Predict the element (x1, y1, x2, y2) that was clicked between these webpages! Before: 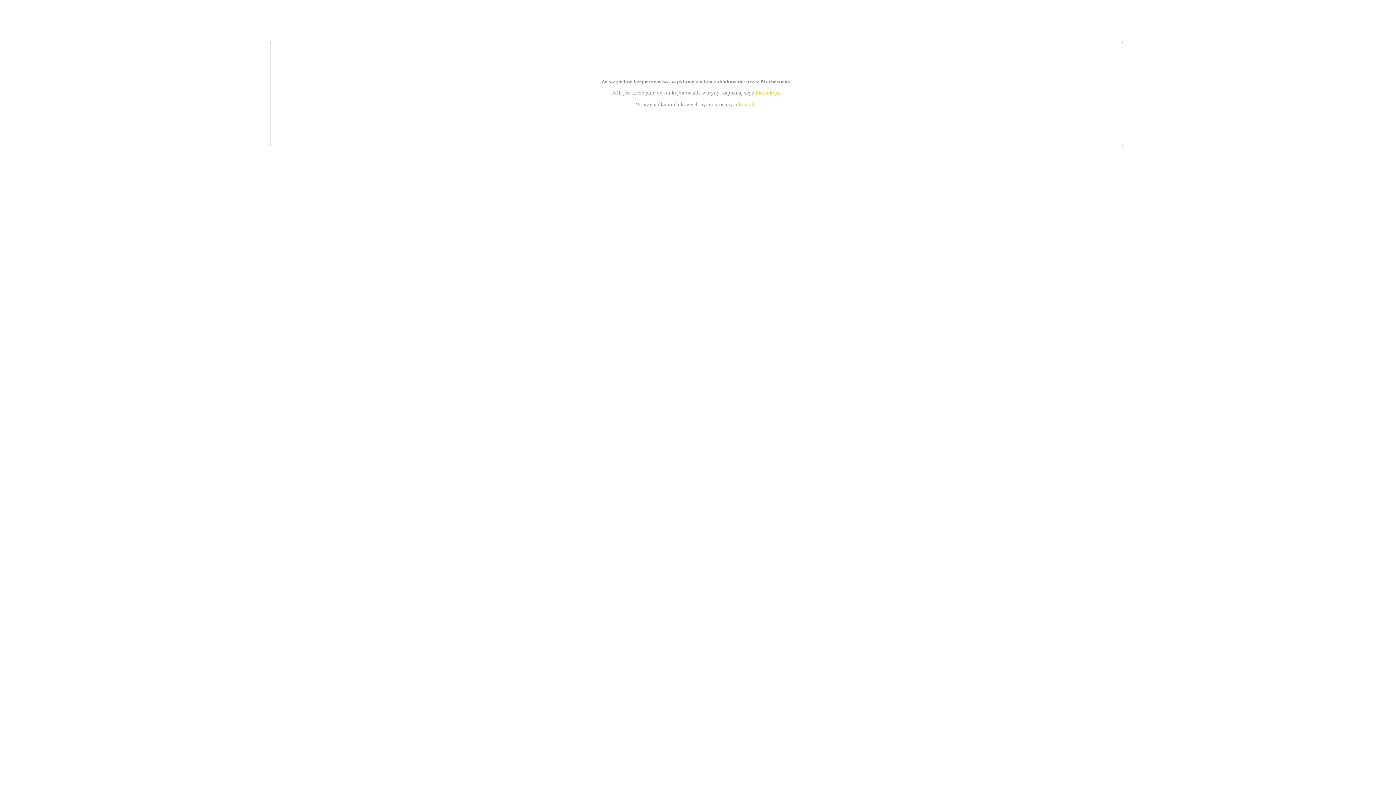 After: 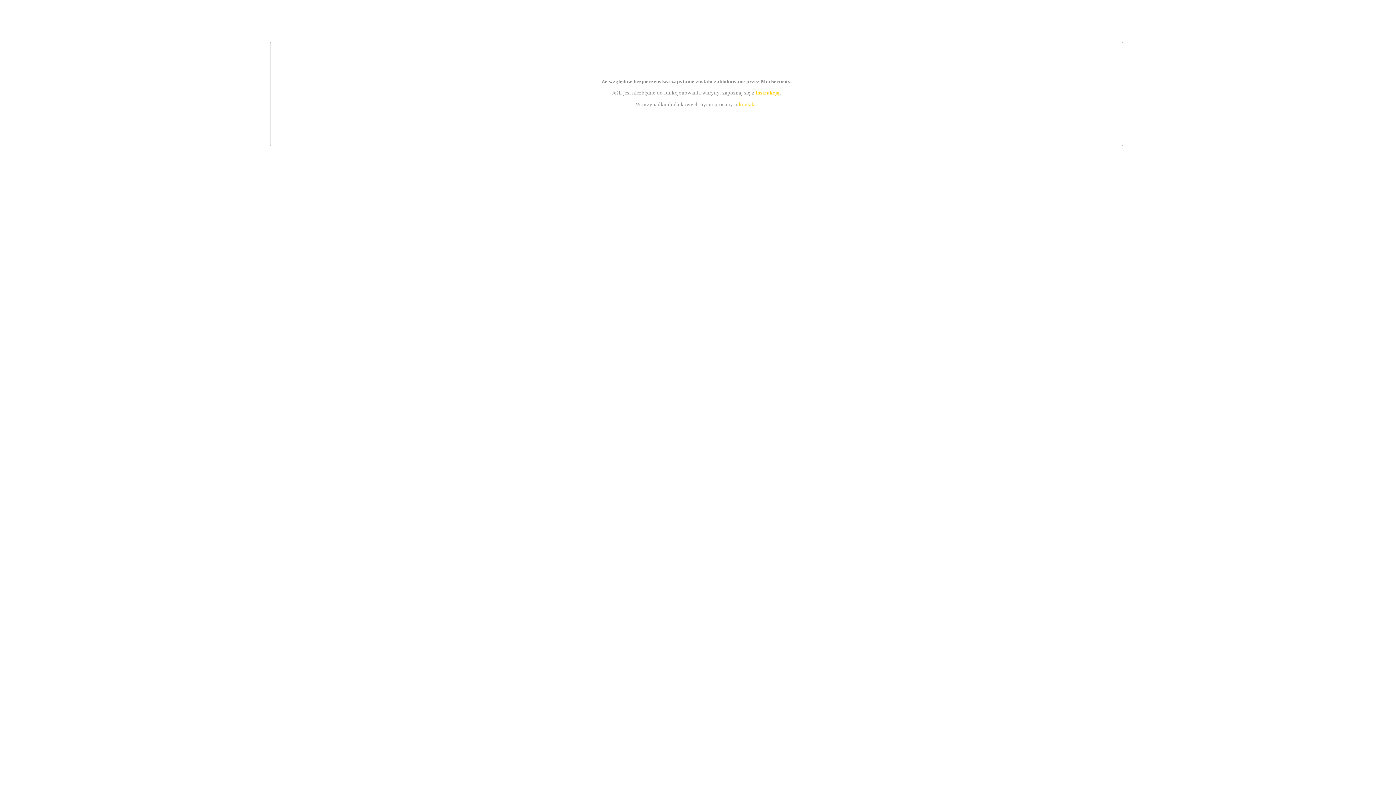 Action: bbox: (755, 89, 779, 95) label: instrukcją